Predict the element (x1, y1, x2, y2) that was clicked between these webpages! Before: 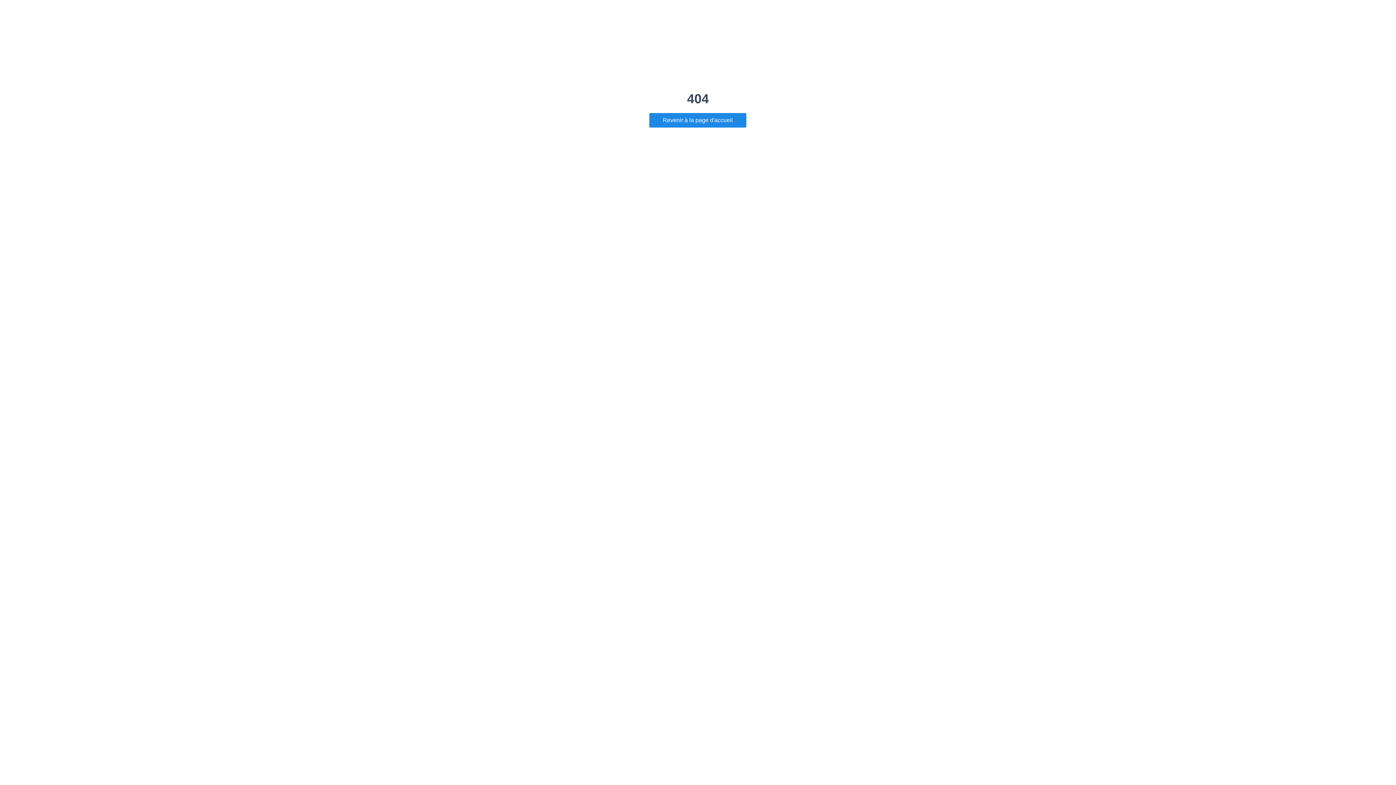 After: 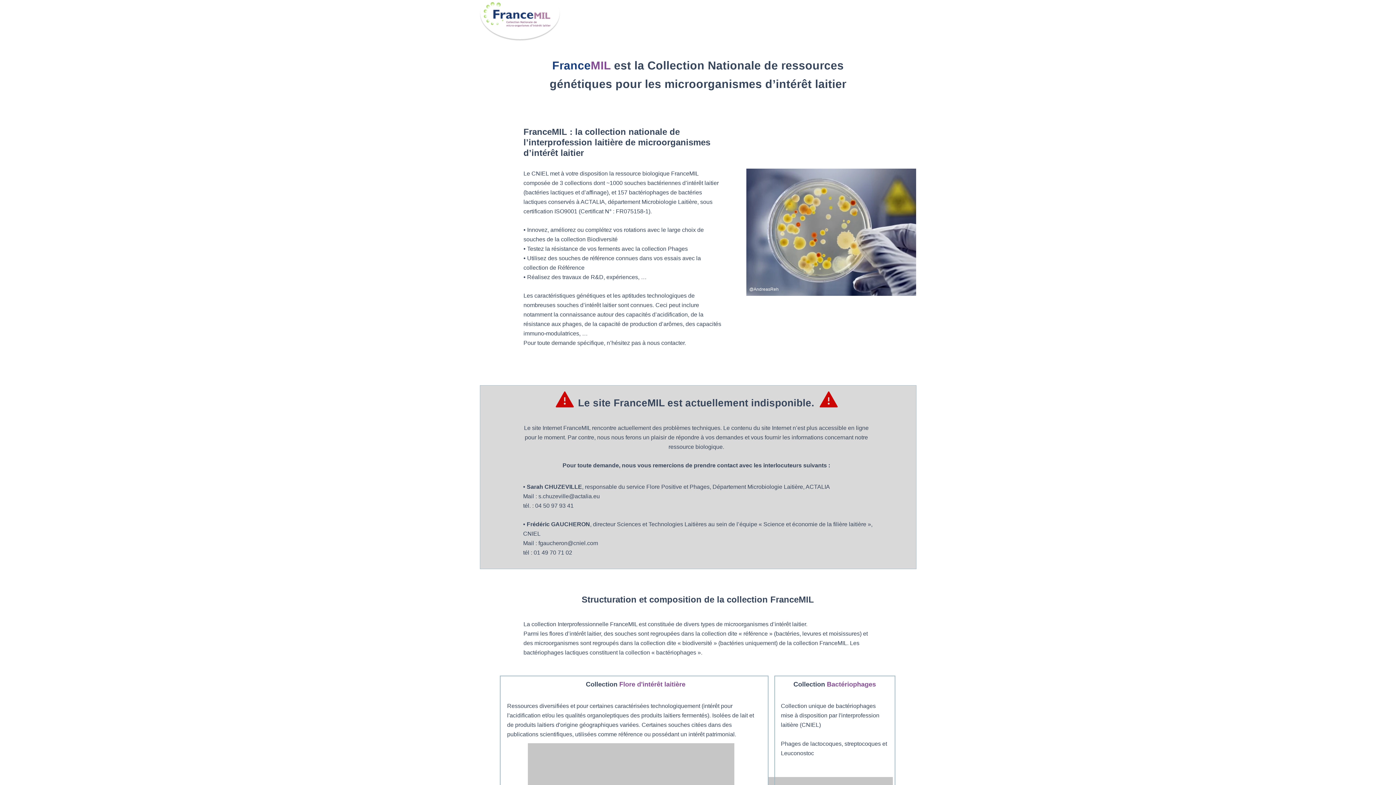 Action: label: Revenir à la page d'accueil bbox: (649, 113, 746, 127)